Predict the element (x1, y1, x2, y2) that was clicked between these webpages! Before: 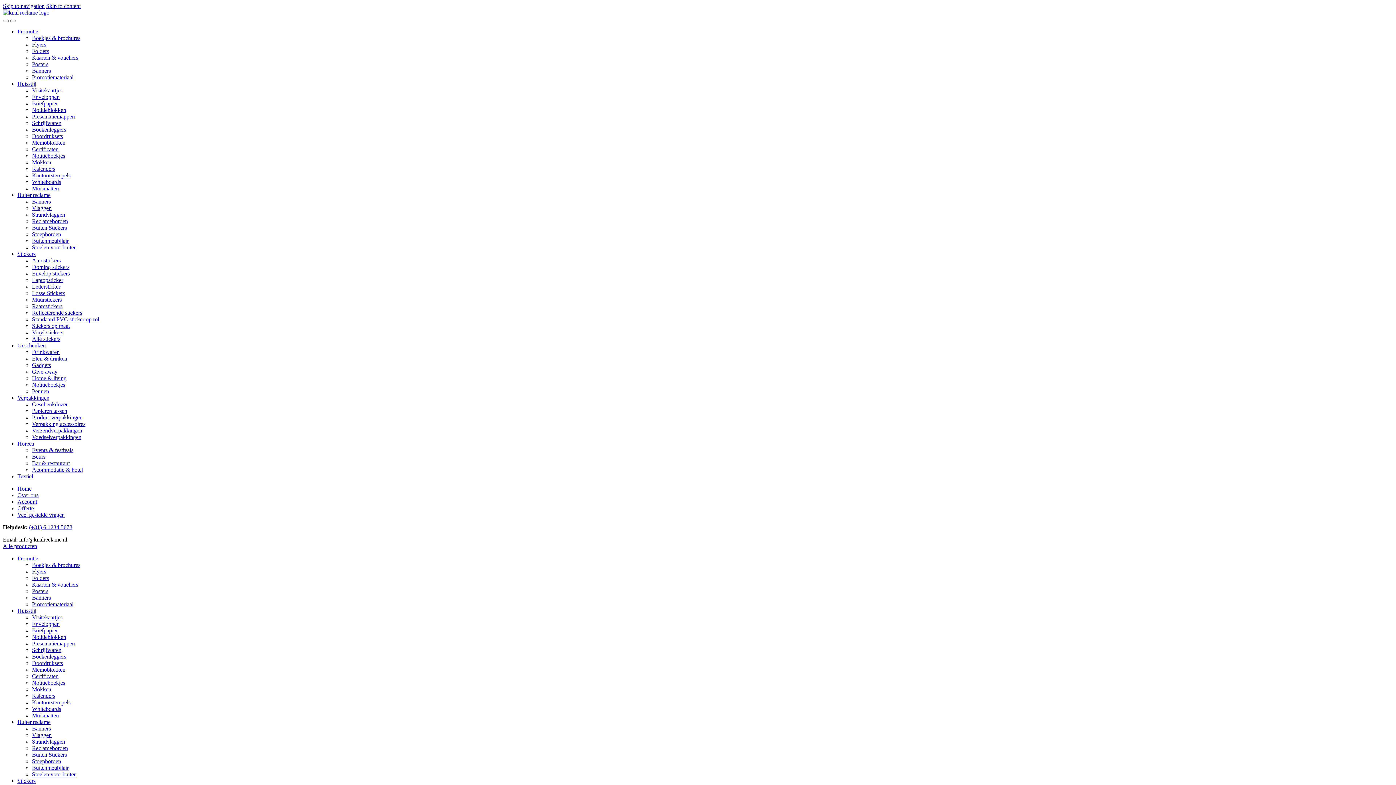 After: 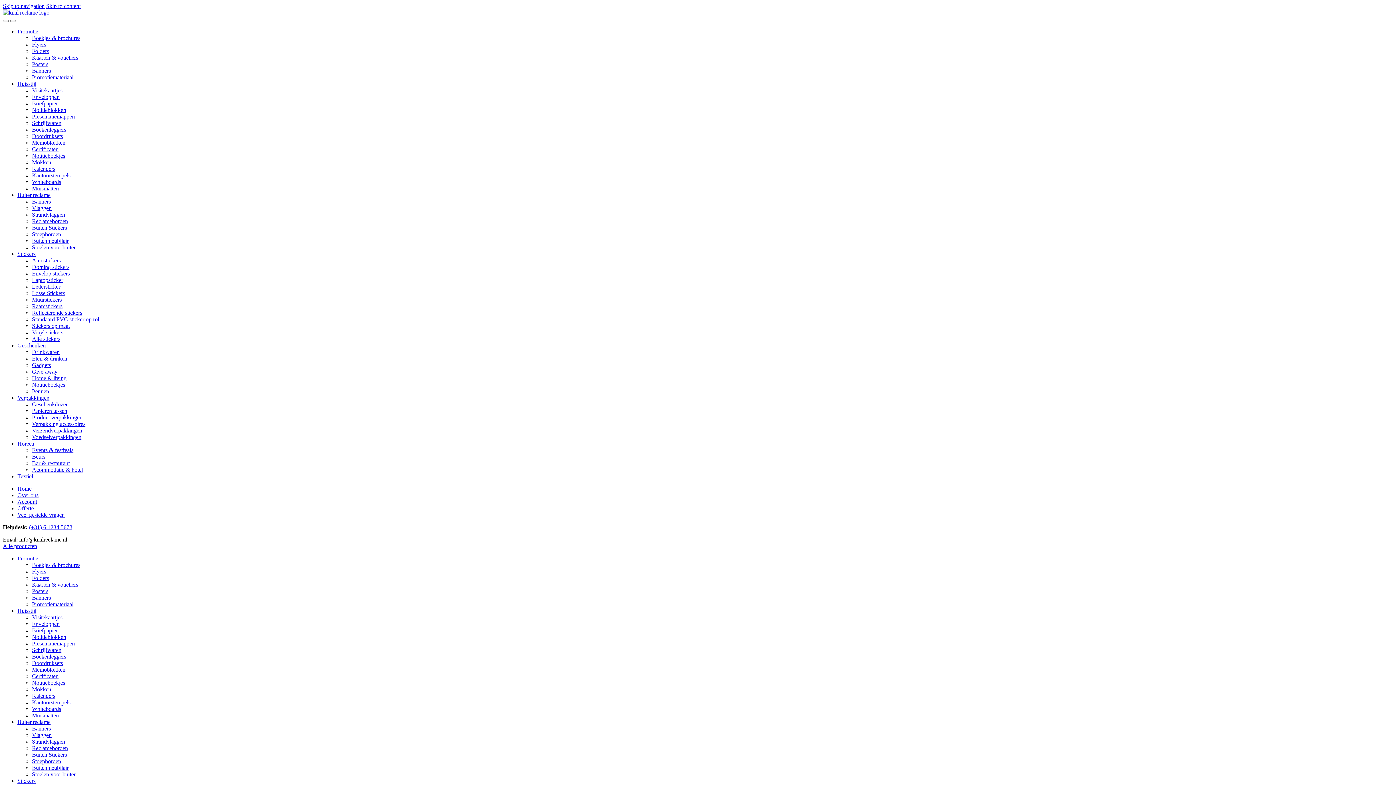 Action: bbox: (29, 524, 72, 530) label: (+31) 6 1234 5678